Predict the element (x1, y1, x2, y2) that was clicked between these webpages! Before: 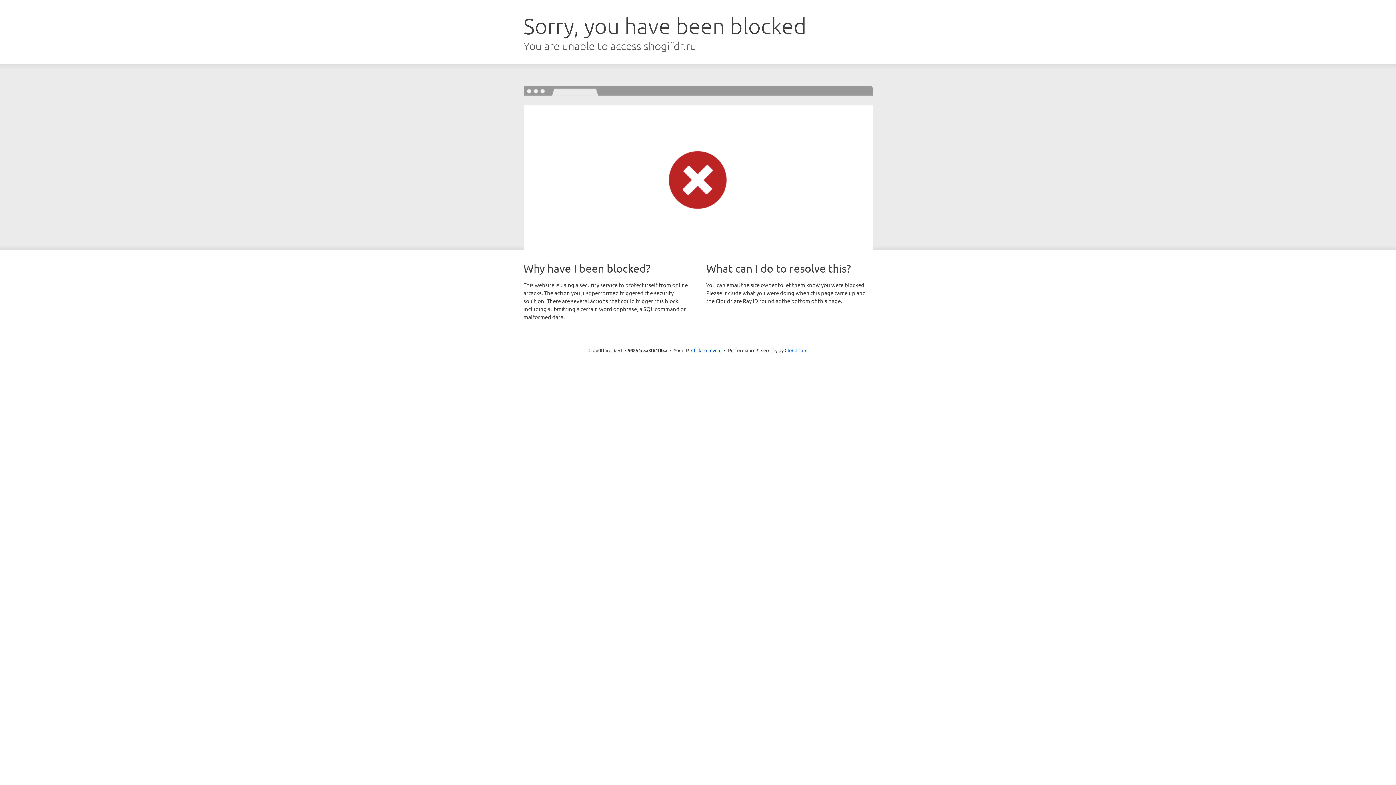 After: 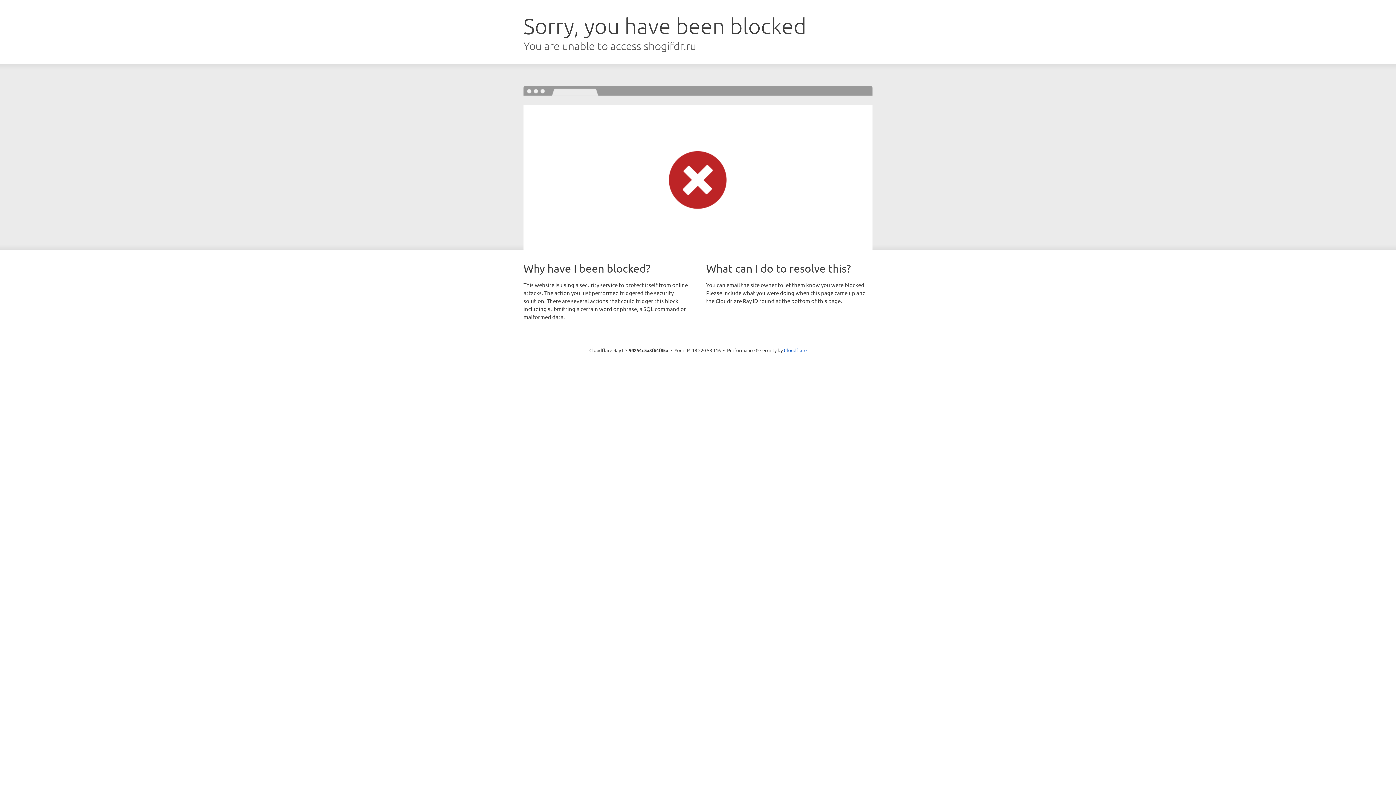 Action: bbox: (691, 346, 721, 353) label: Click to reveal